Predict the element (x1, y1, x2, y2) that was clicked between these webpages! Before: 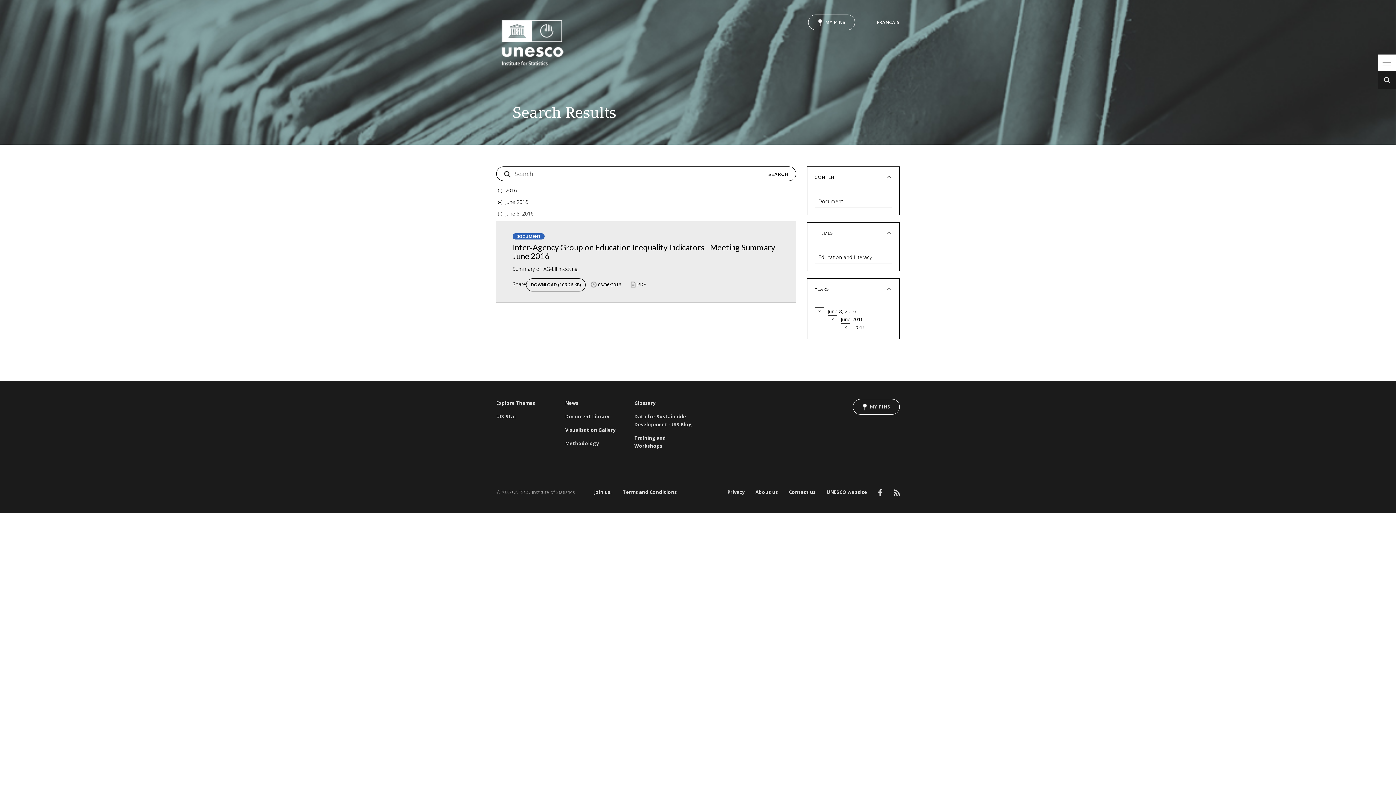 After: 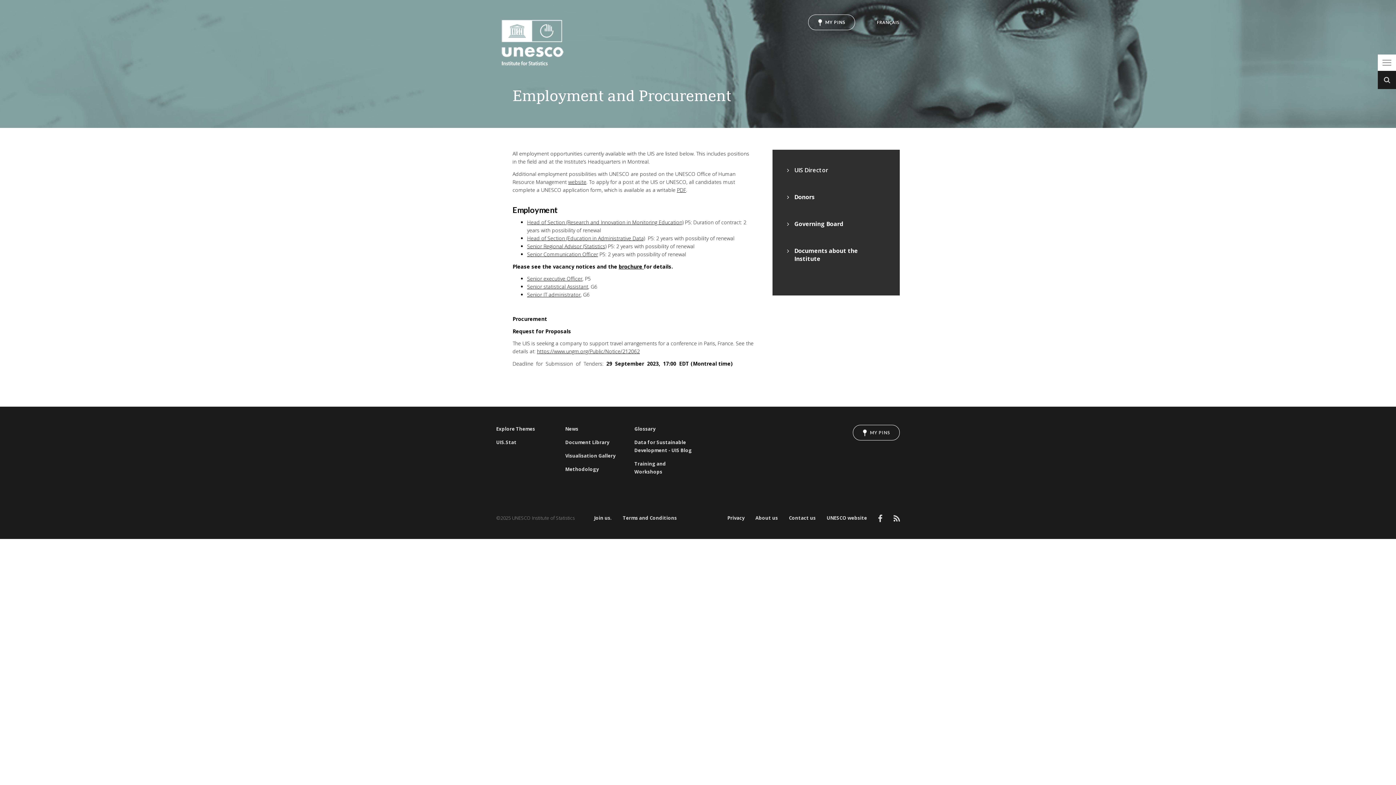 Action: bbox: (594, 488, 612, 496) label: Join us.